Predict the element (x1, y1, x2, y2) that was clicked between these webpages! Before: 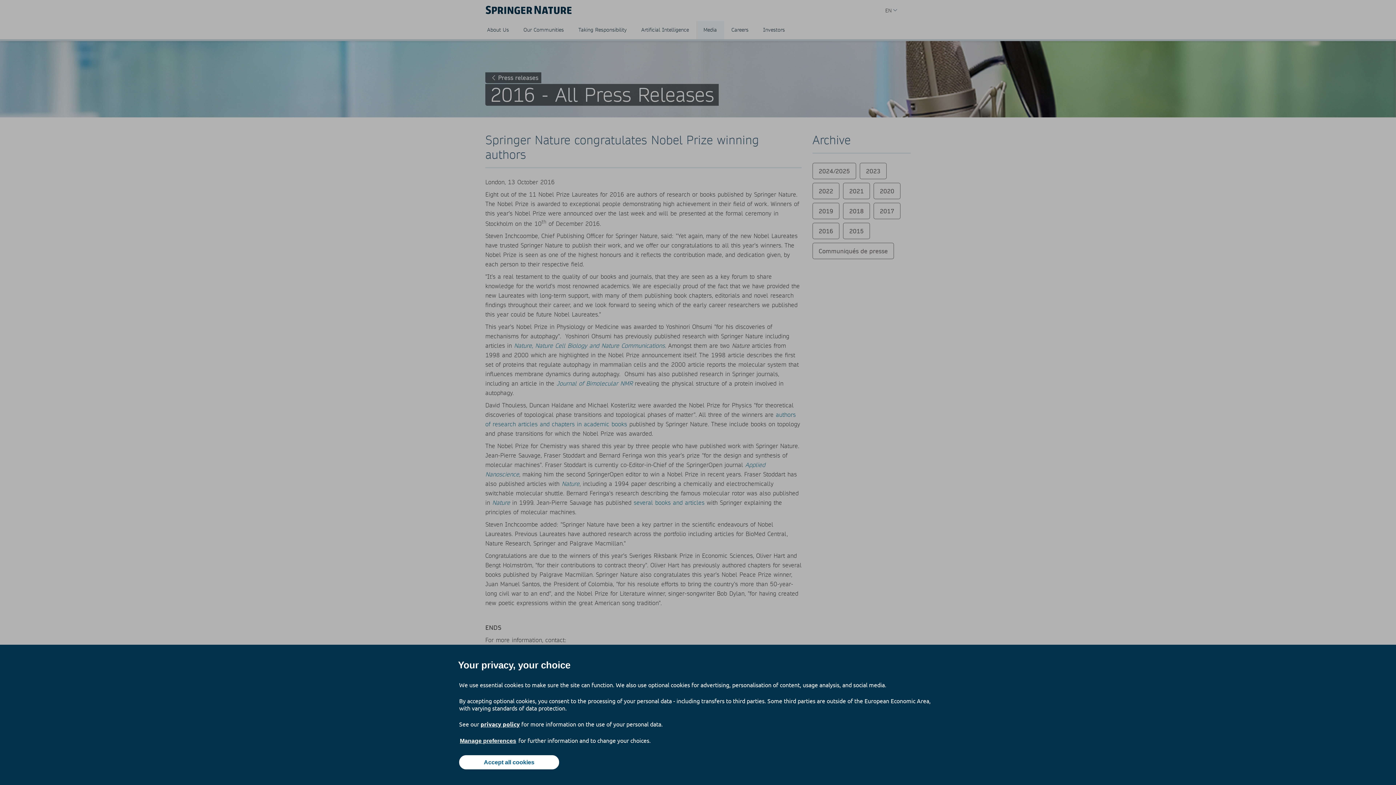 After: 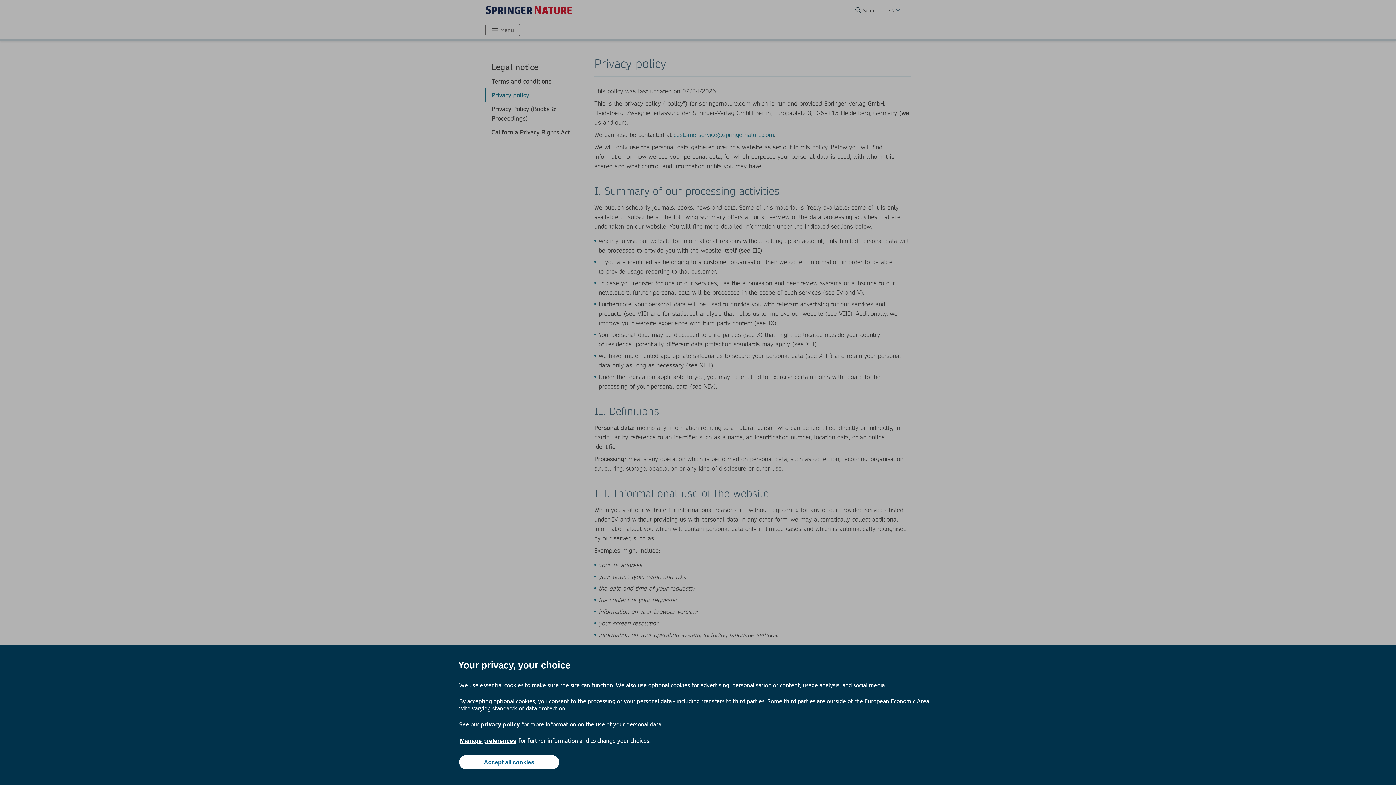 Action: bbox: (480, 720, 520, 728) label: privacy policy